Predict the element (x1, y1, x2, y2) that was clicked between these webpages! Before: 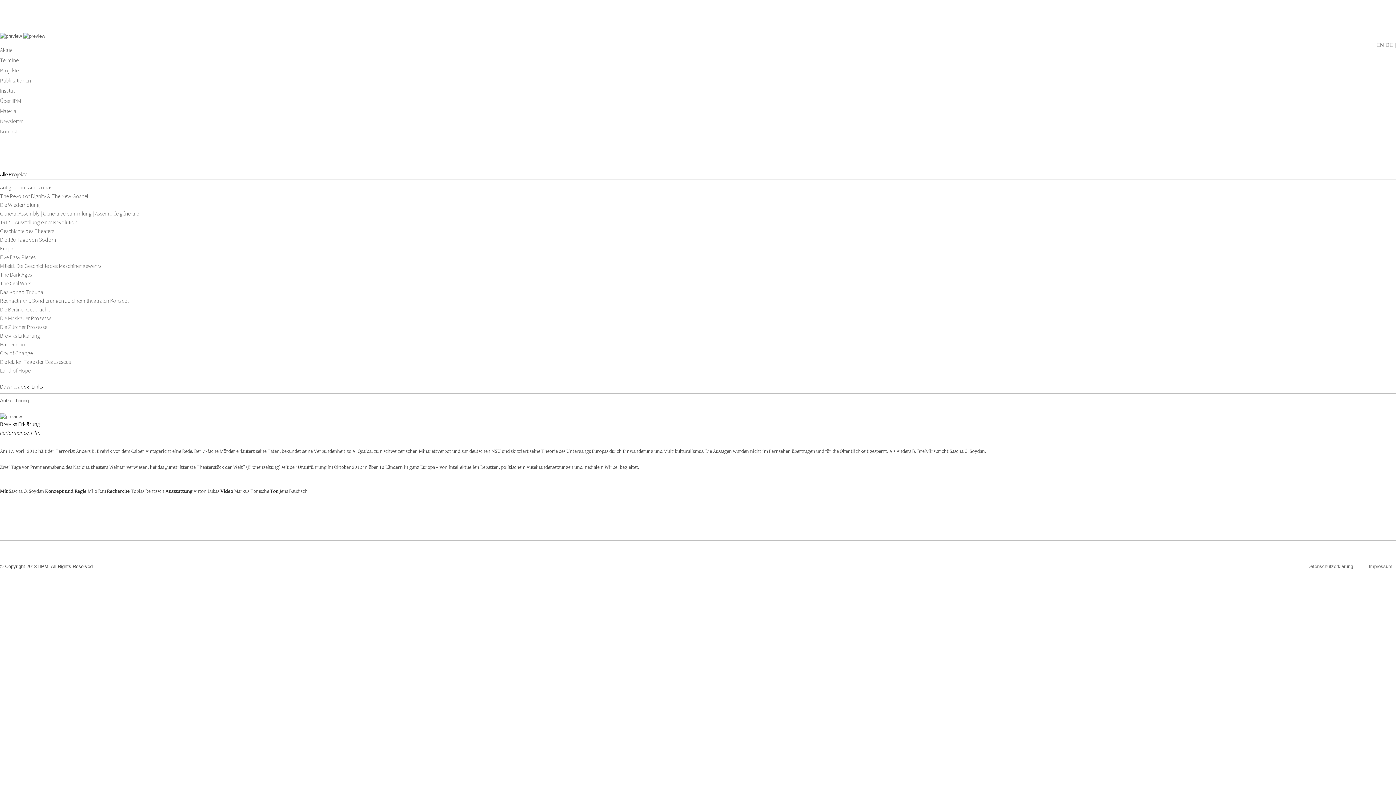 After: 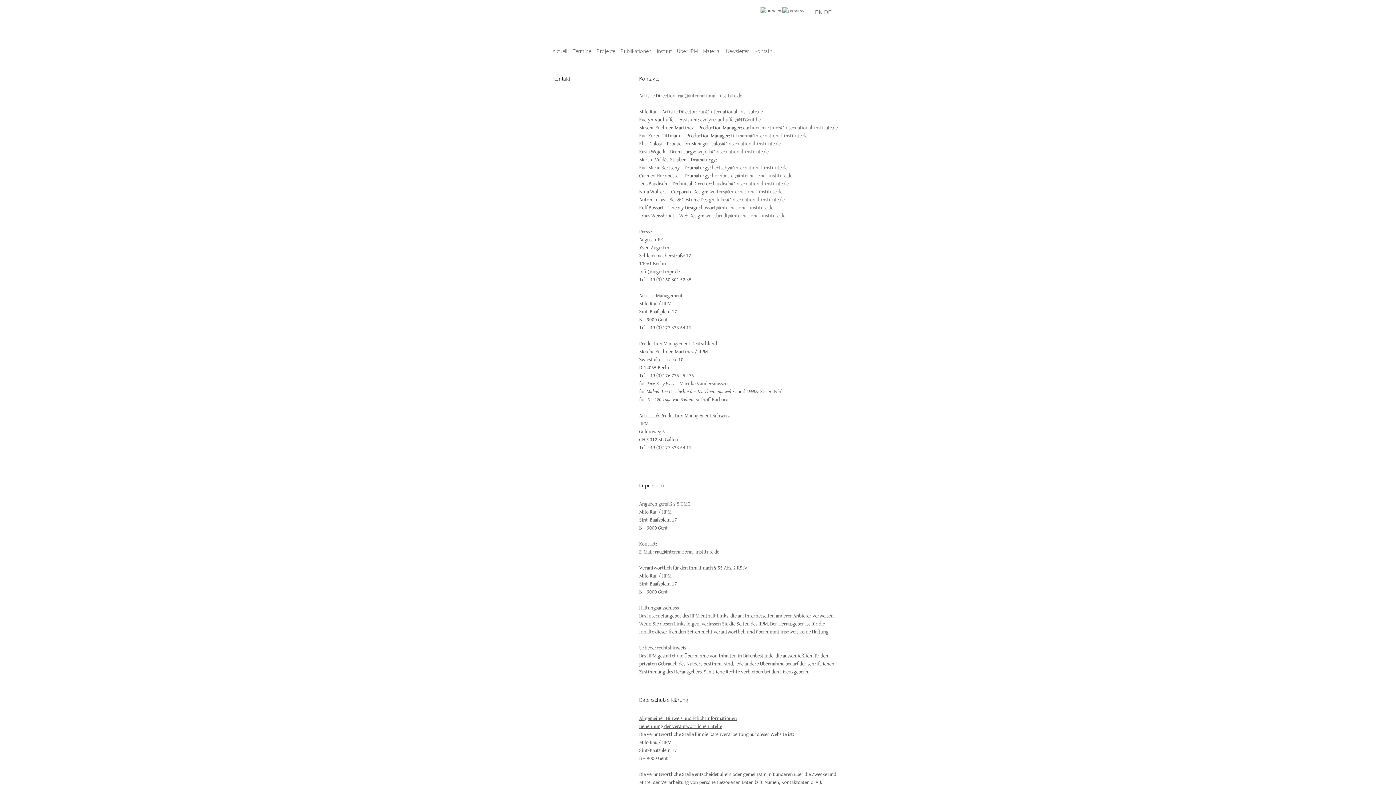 Action: bbox: (0, 128, 17, 134) label: Kontakt